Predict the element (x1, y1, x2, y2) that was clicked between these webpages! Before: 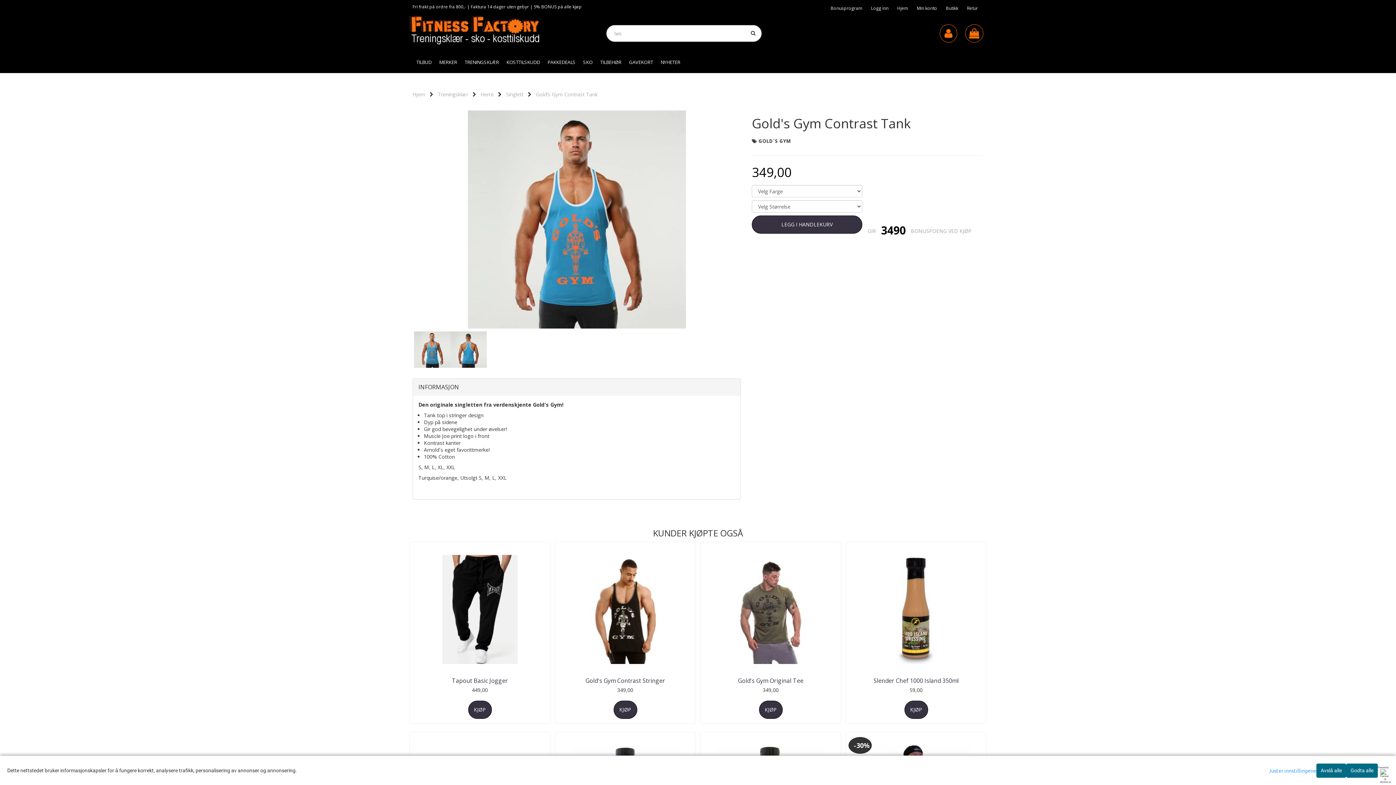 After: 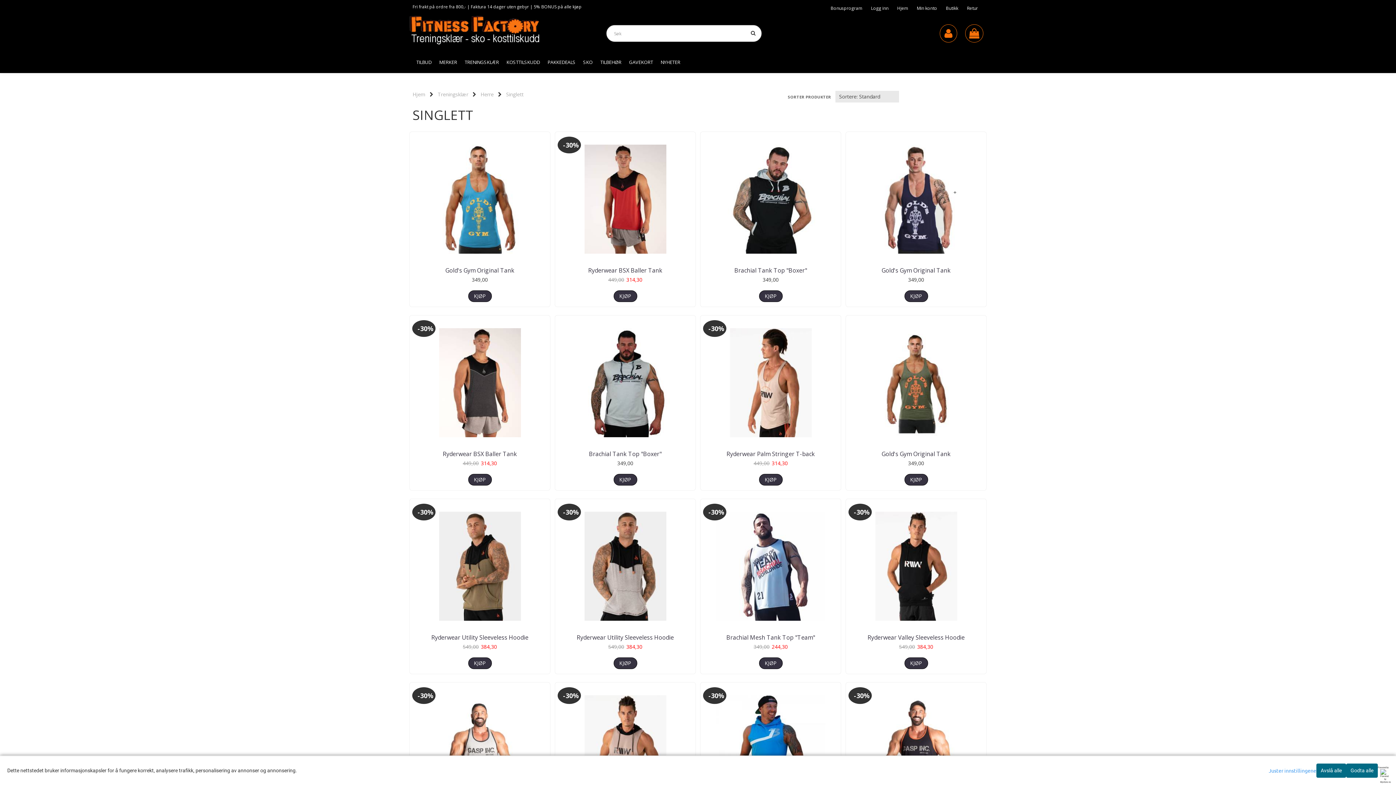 Action: label: Singlett bbox: (506, 90, 523, 97)